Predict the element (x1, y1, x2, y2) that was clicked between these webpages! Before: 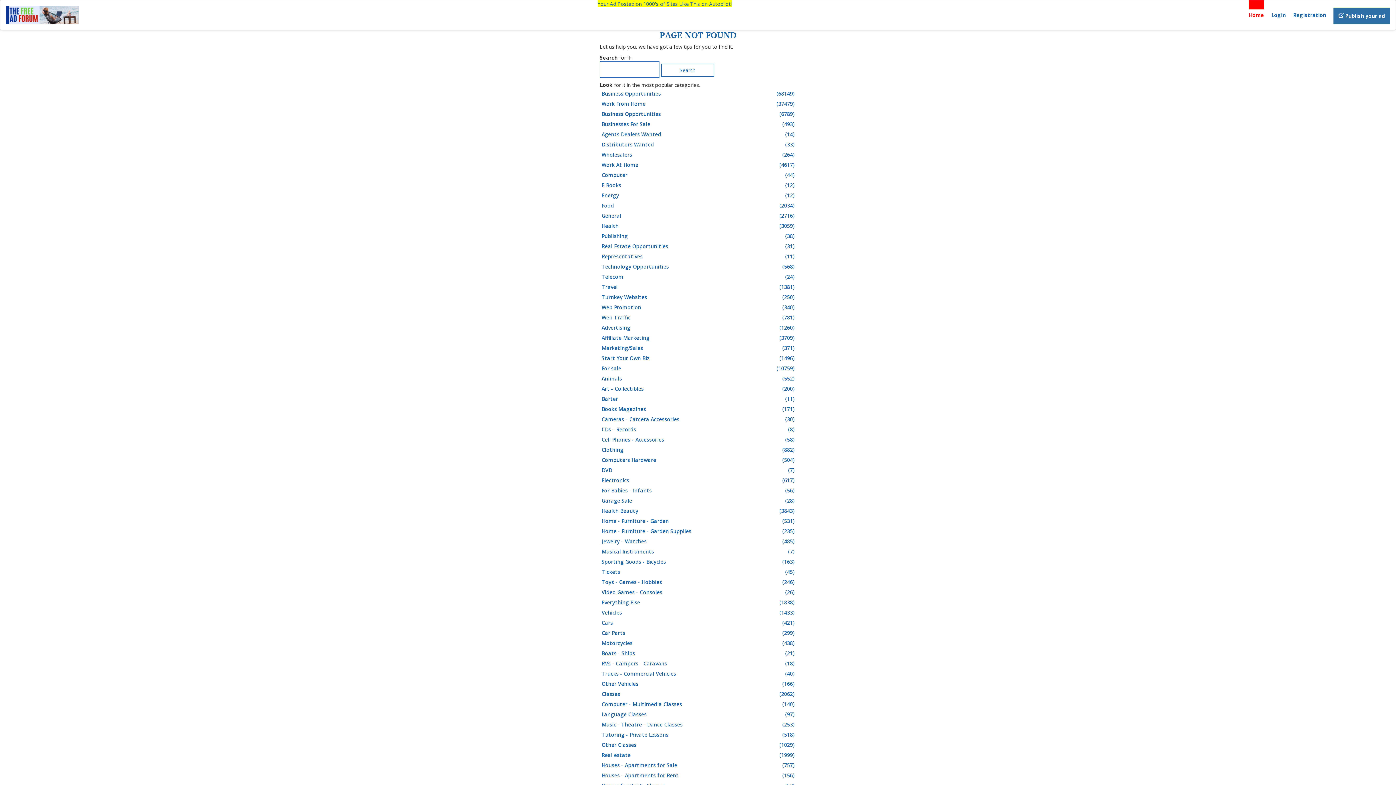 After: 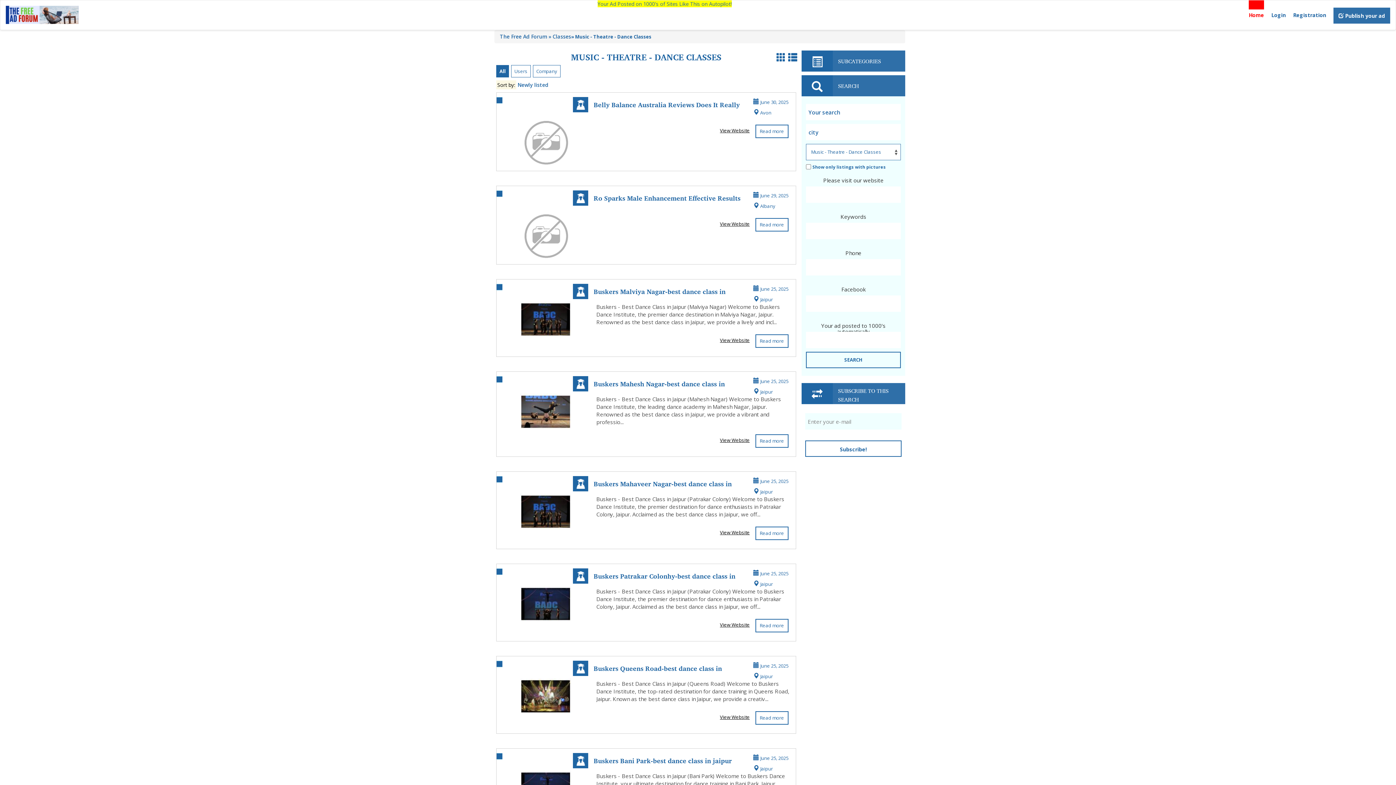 Action: label: Music - Theatre - Dance Classes
(253) bbox: (601, 720, 796, 730)